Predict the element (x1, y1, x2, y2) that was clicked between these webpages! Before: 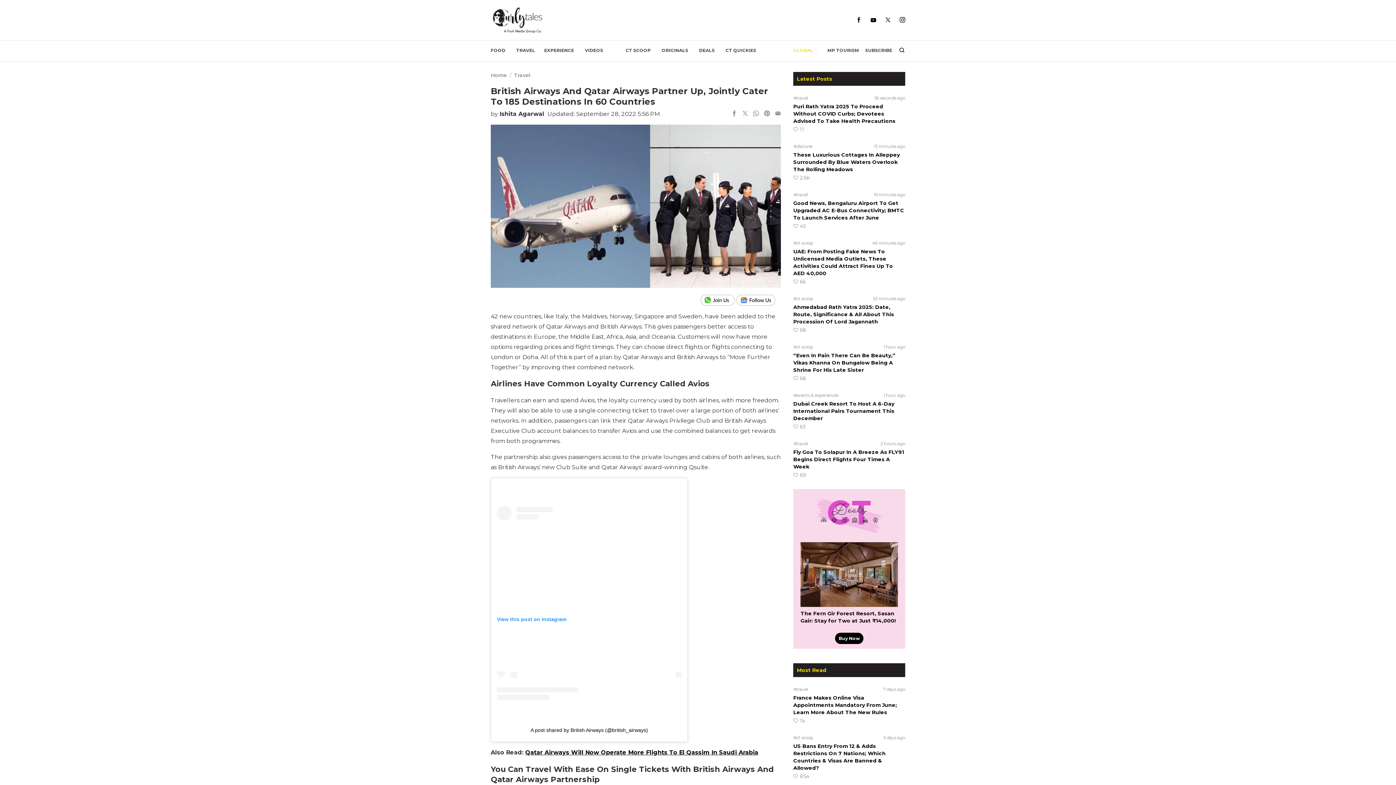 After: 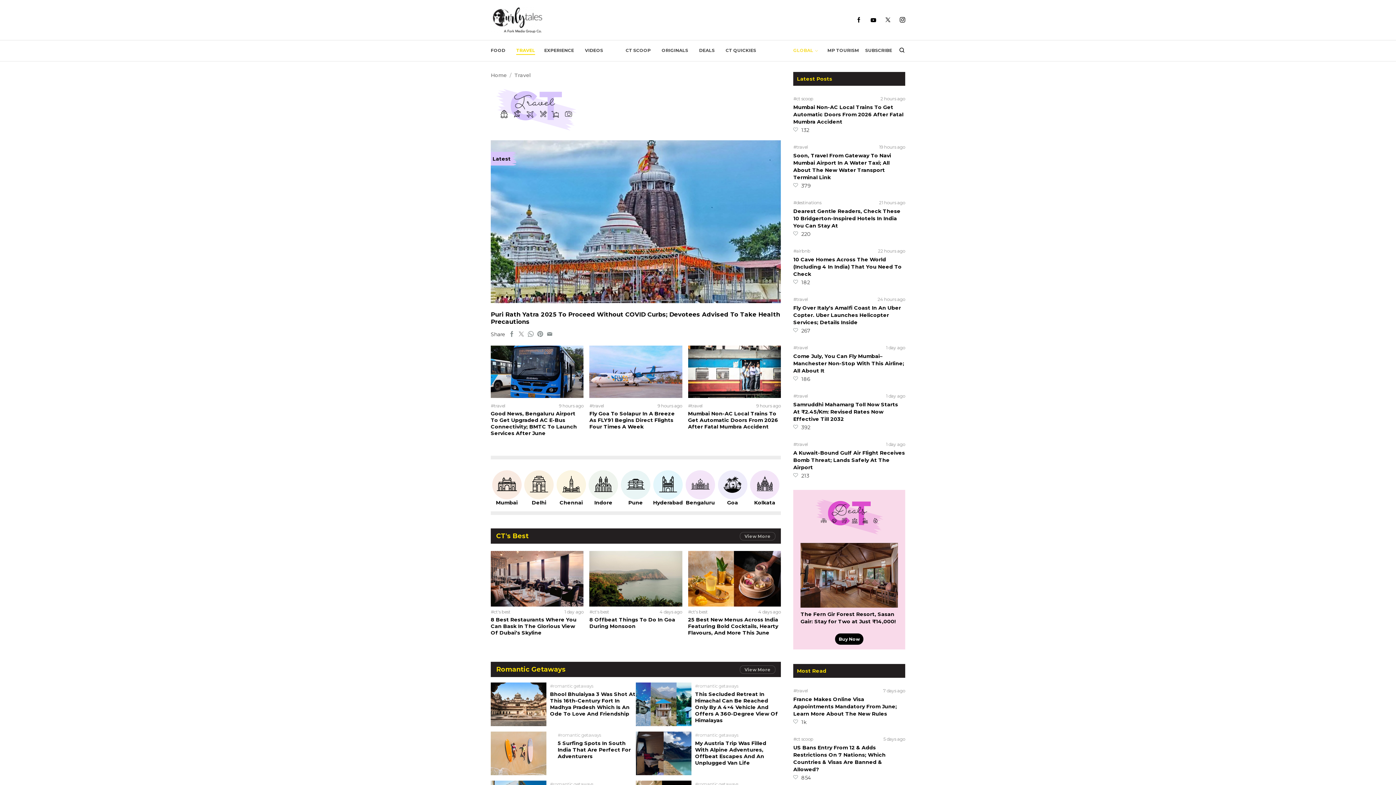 Action: label: TRAVEL bbox: (516, 46, 535, 54)